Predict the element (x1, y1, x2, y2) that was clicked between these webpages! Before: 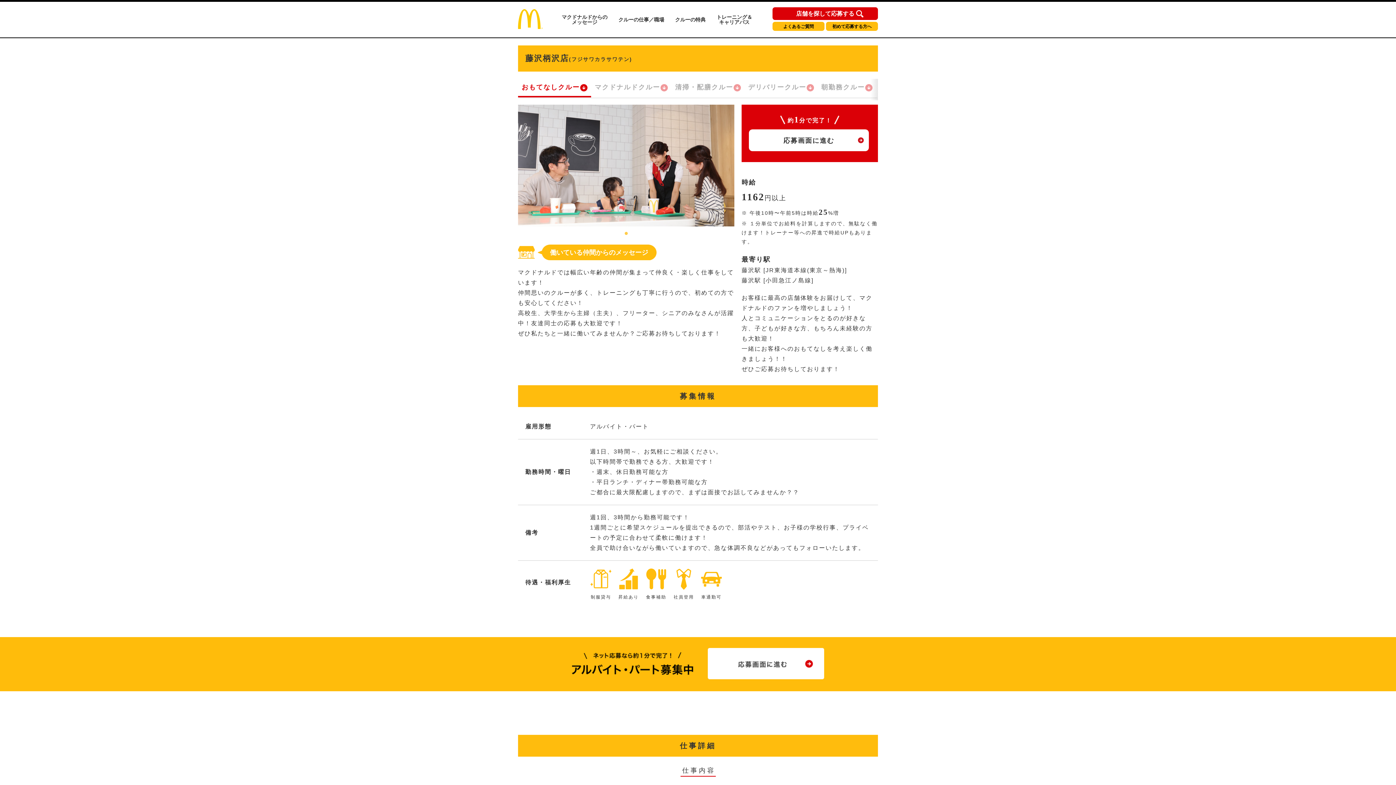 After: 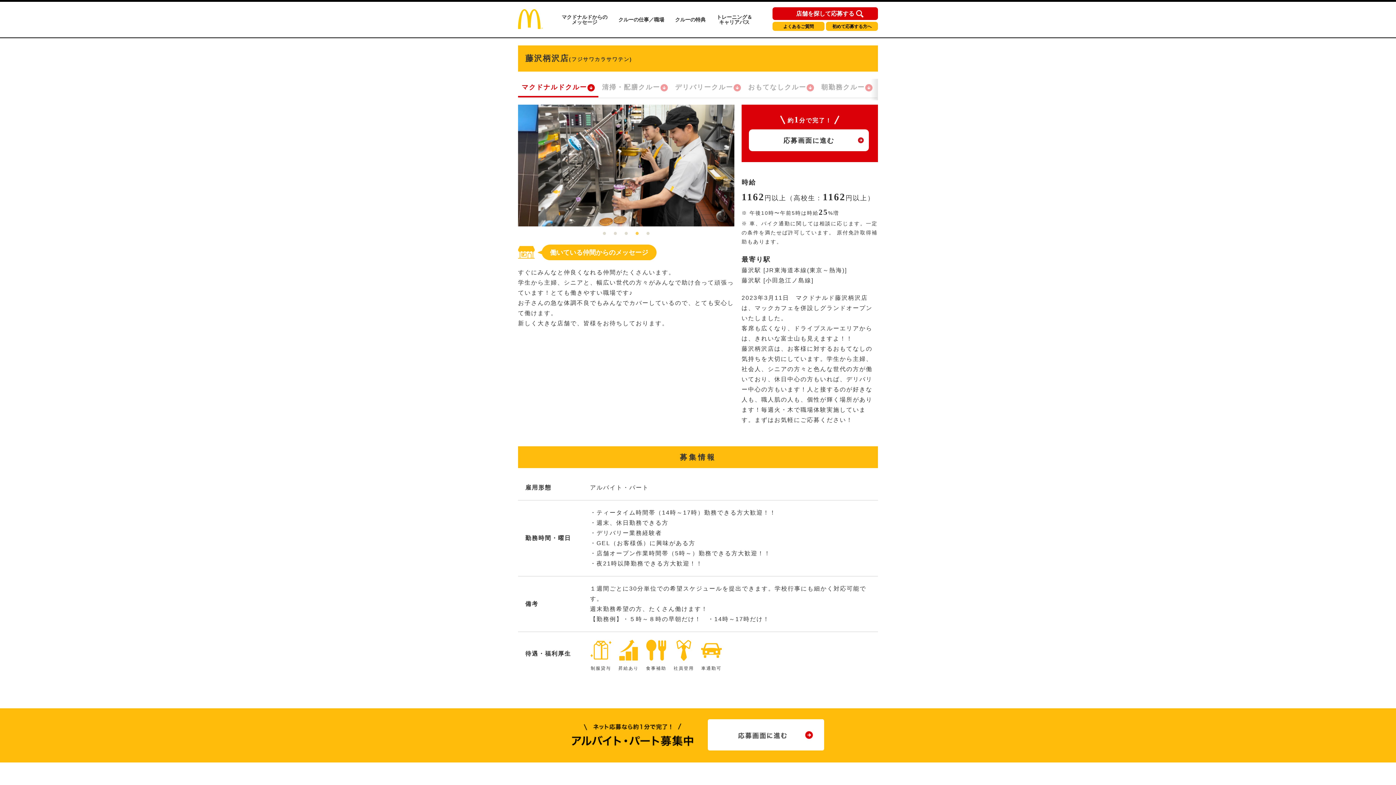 Action: label: マクドナルドクルー bbox: (591, 78, 671, 96)